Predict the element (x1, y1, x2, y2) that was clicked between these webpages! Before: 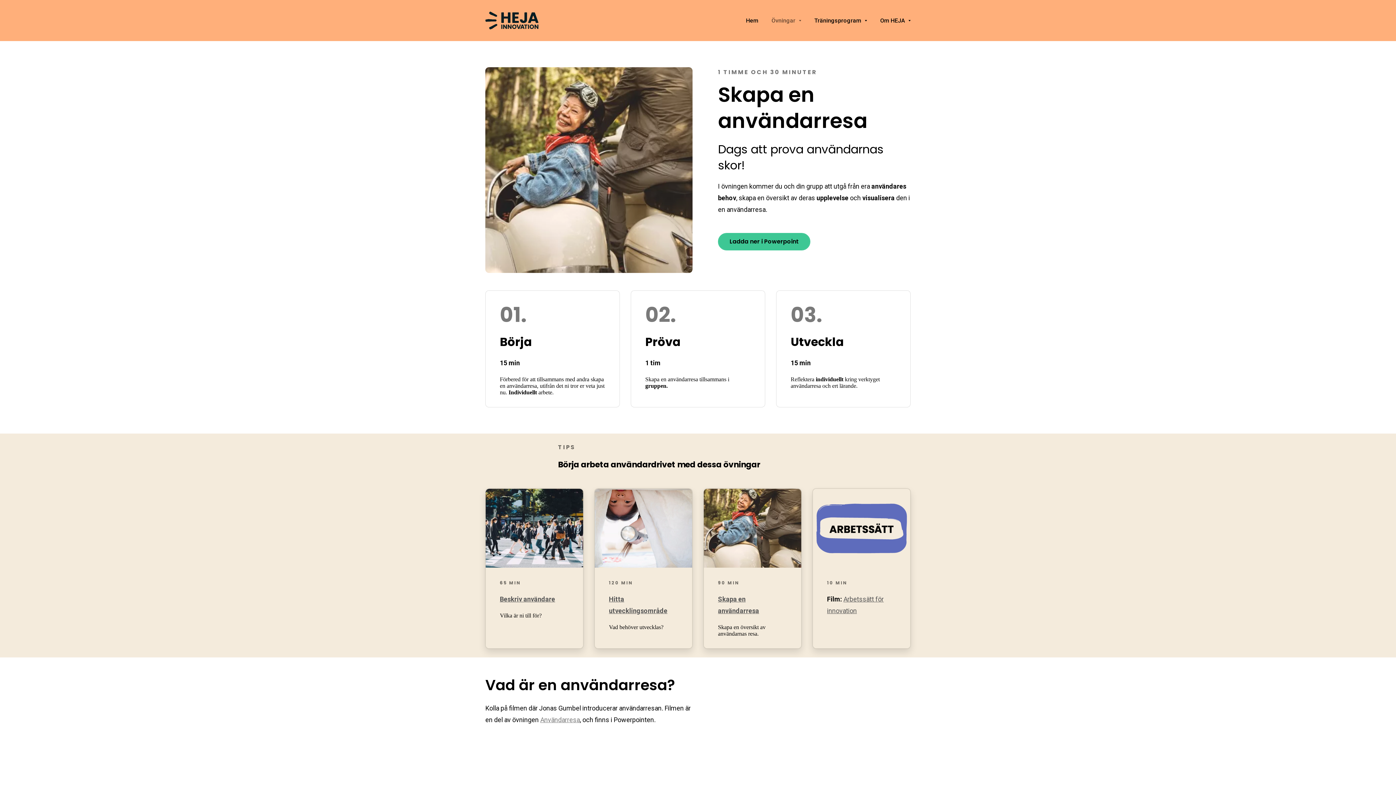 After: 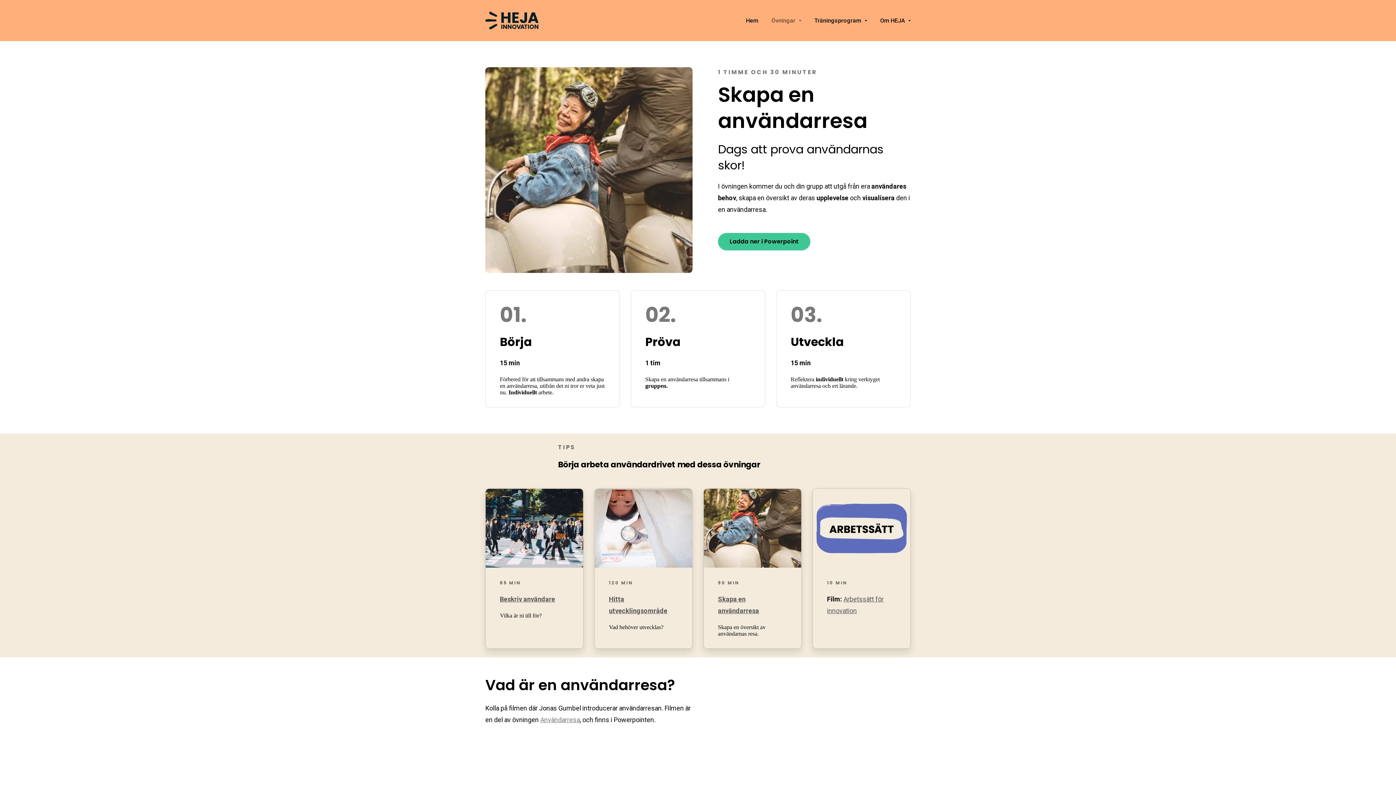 Action: bbox: (704, 477, 801, 579)